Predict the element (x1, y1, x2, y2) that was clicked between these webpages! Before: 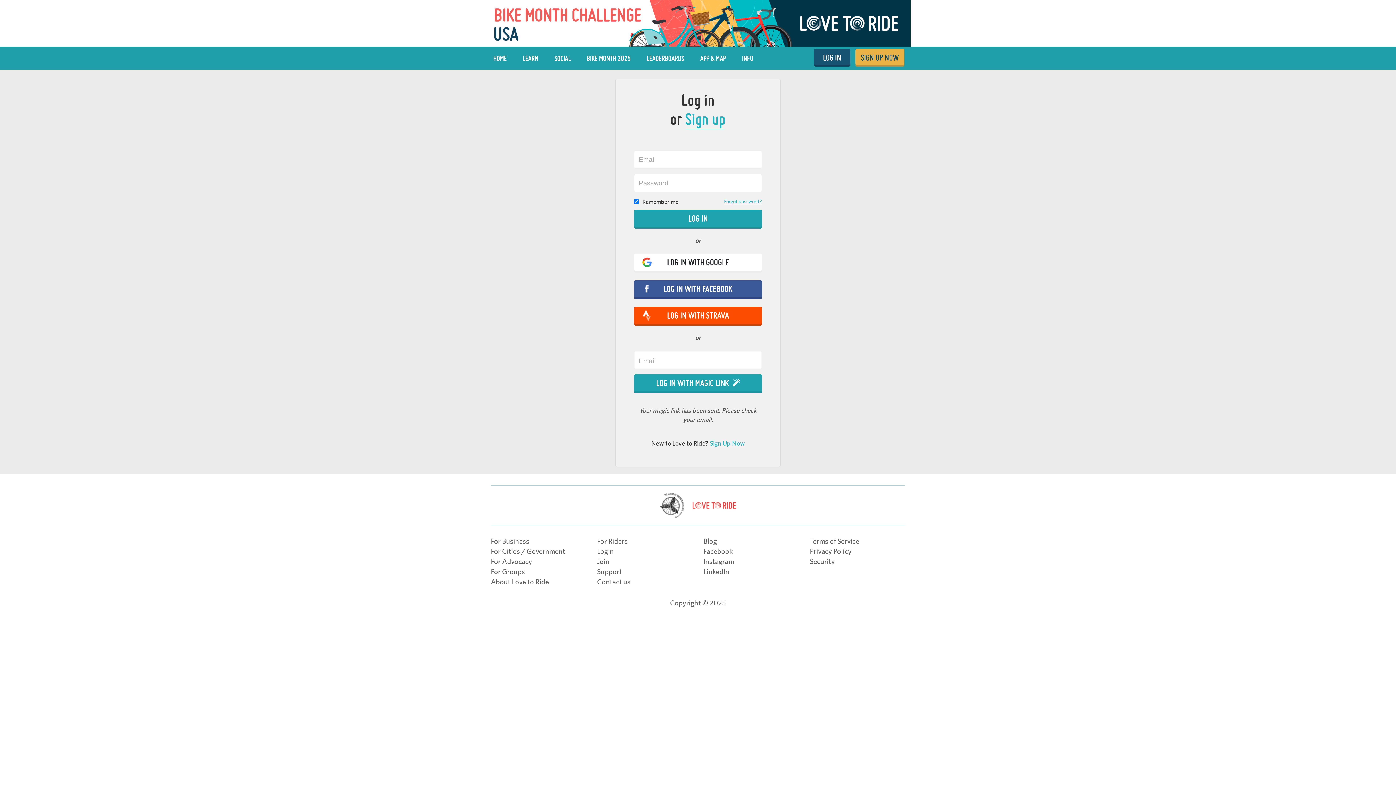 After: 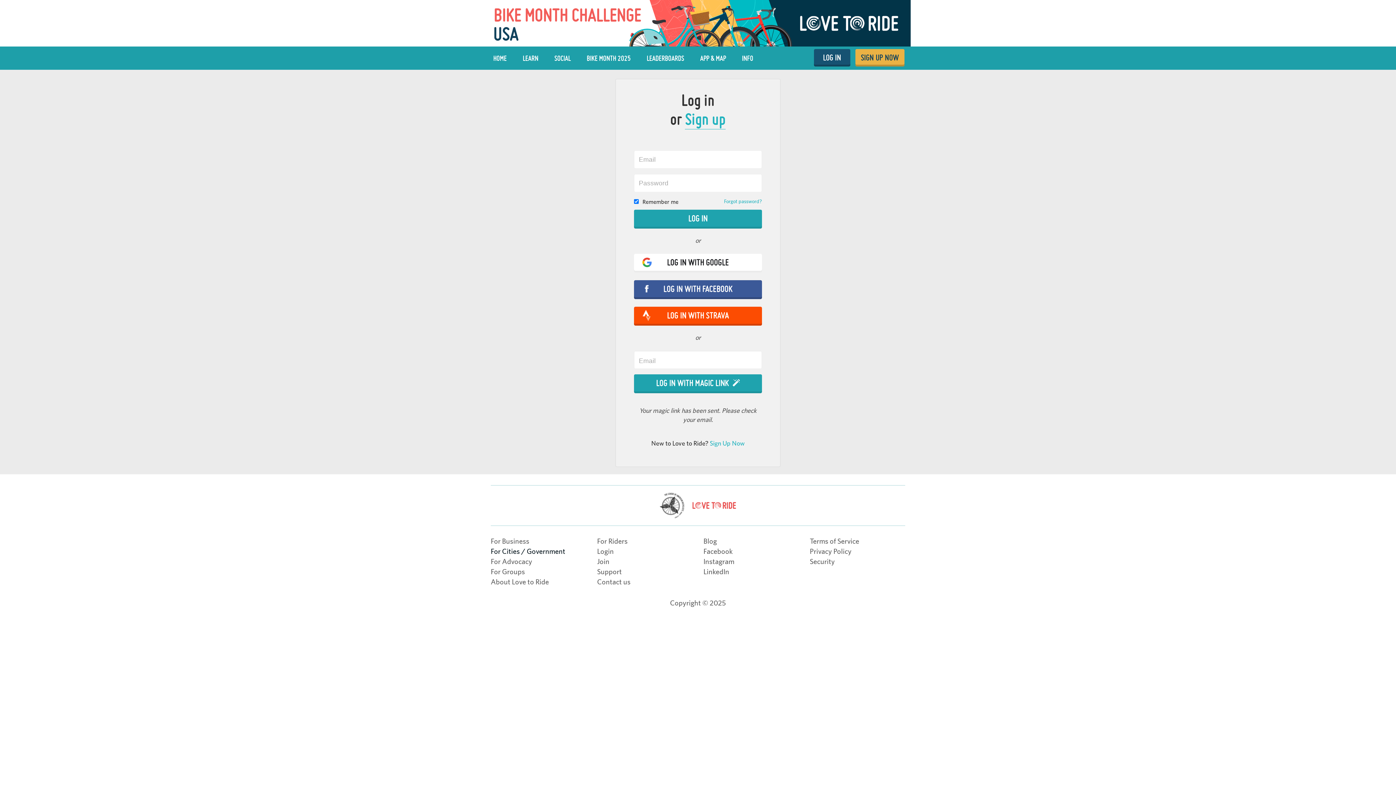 Action: bbox: (490, 547, 565, 555) label: For Cities / Government